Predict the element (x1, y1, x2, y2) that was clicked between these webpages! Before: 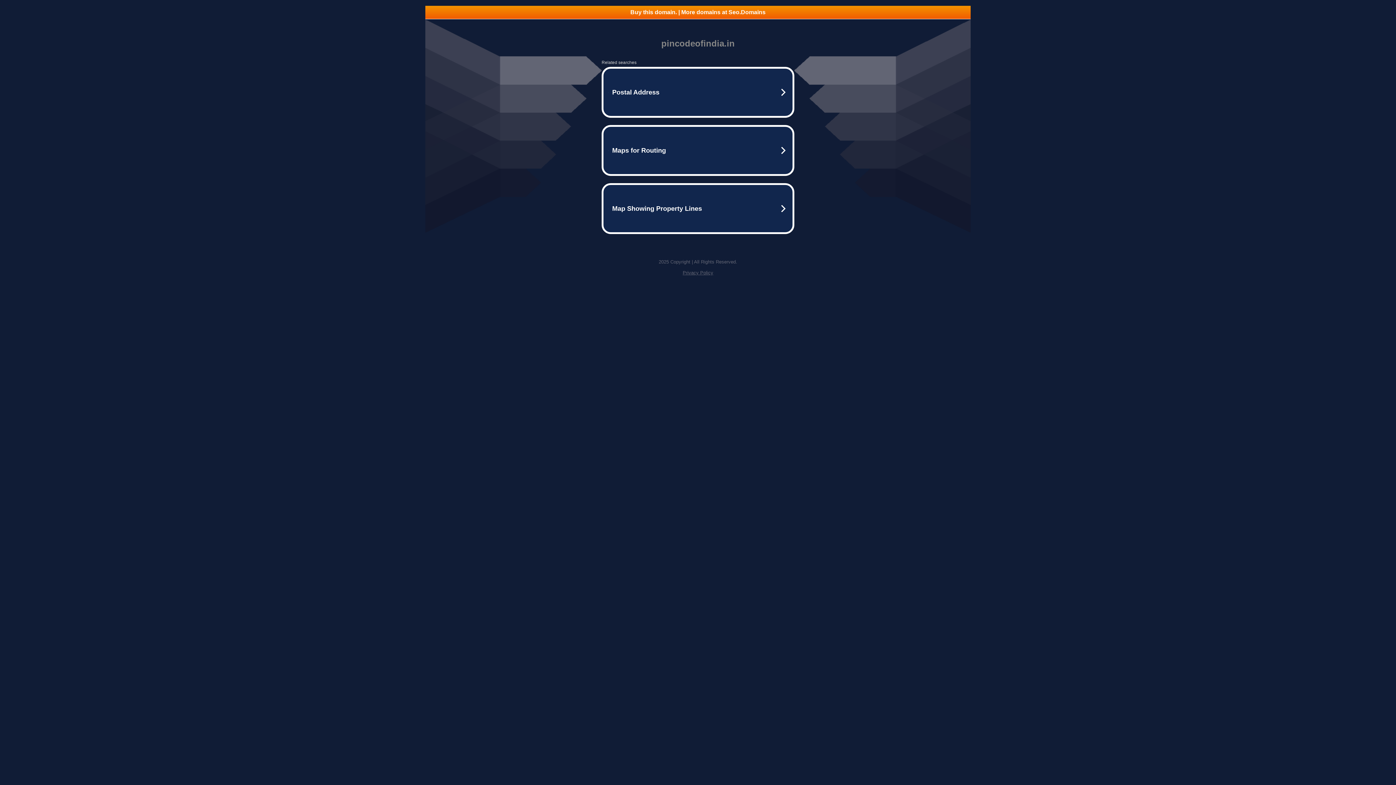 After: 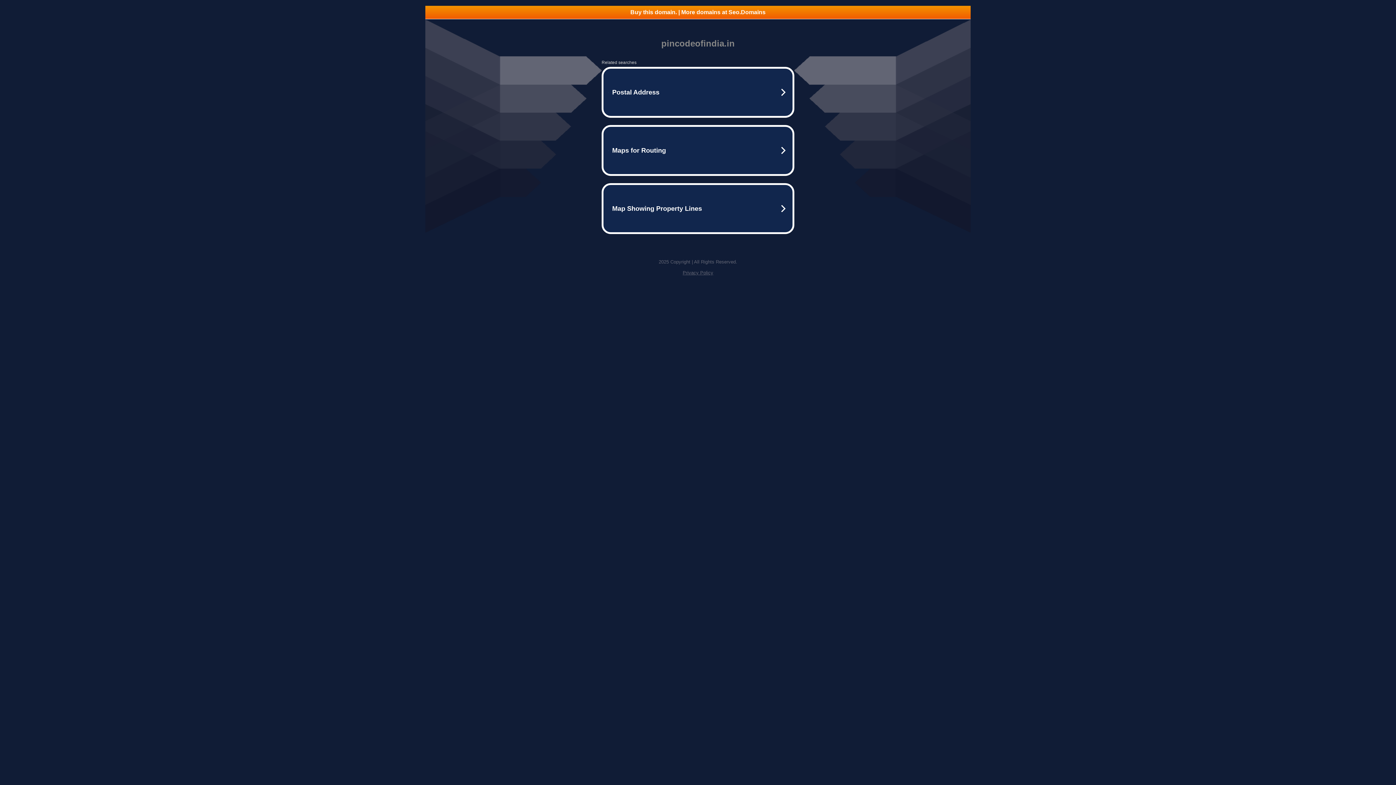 Action: label: Buy this domain. | More domains at Seo.Domains bbox: (425, 5, 970, 18)